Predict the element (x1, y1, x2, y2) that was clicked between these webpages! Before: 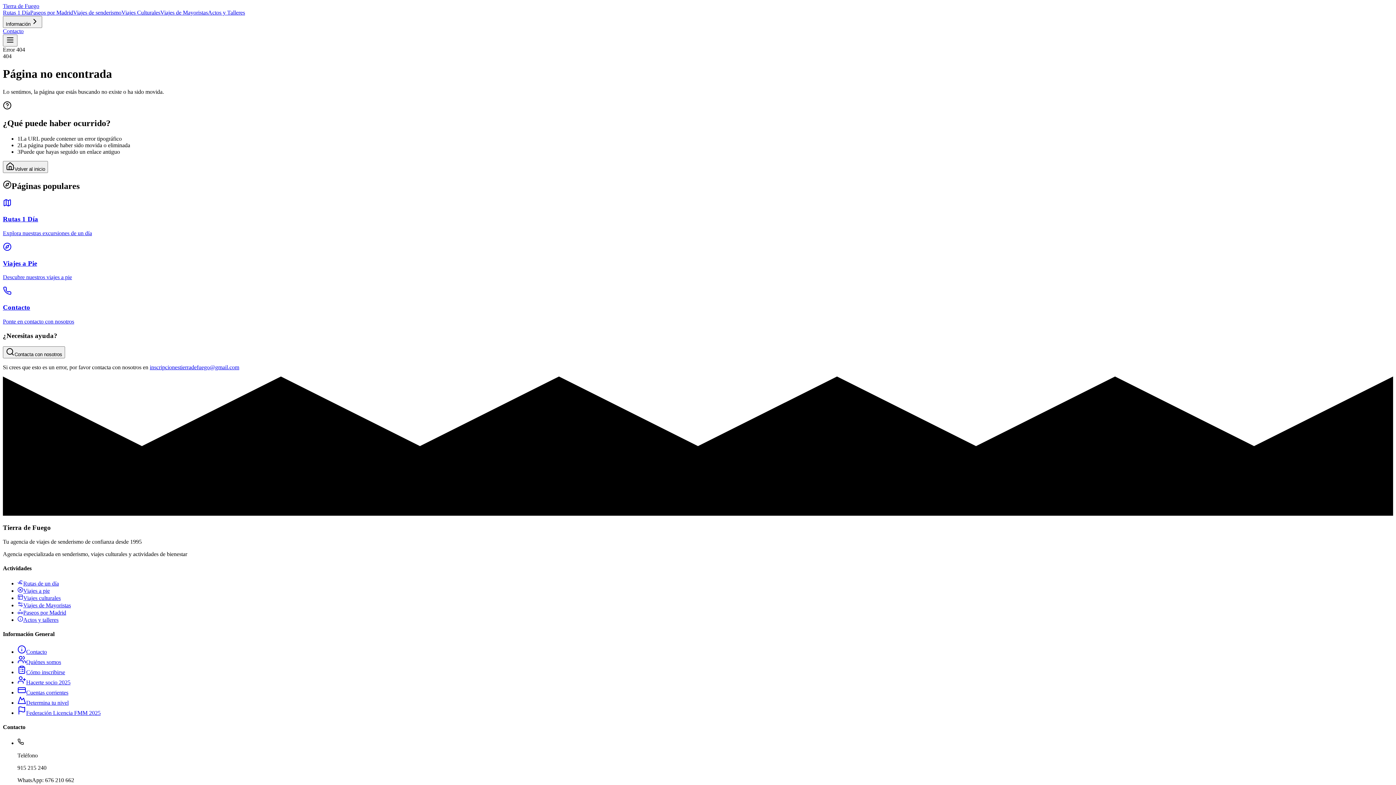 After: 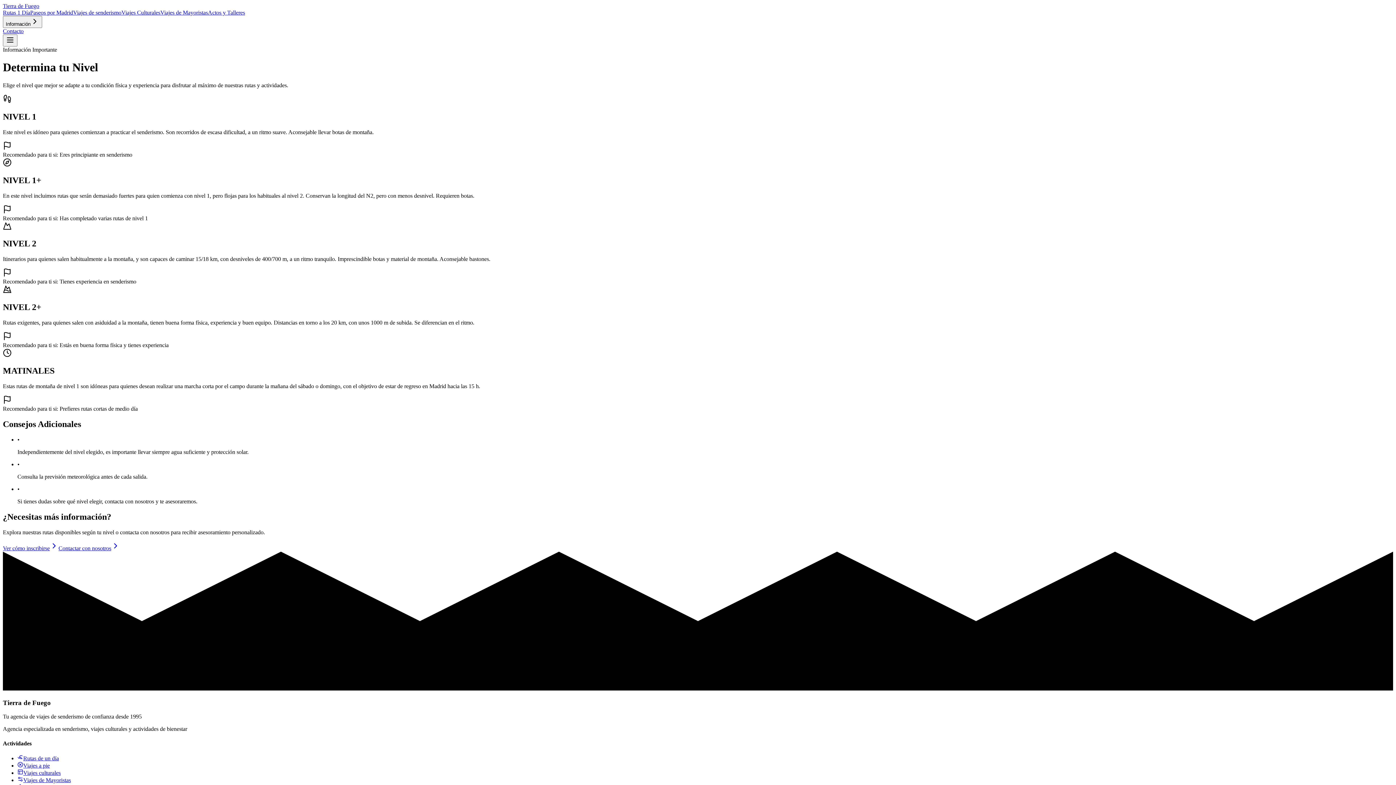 Action: bbox: (17, 700, 68, 706) label: Determina tu nivel